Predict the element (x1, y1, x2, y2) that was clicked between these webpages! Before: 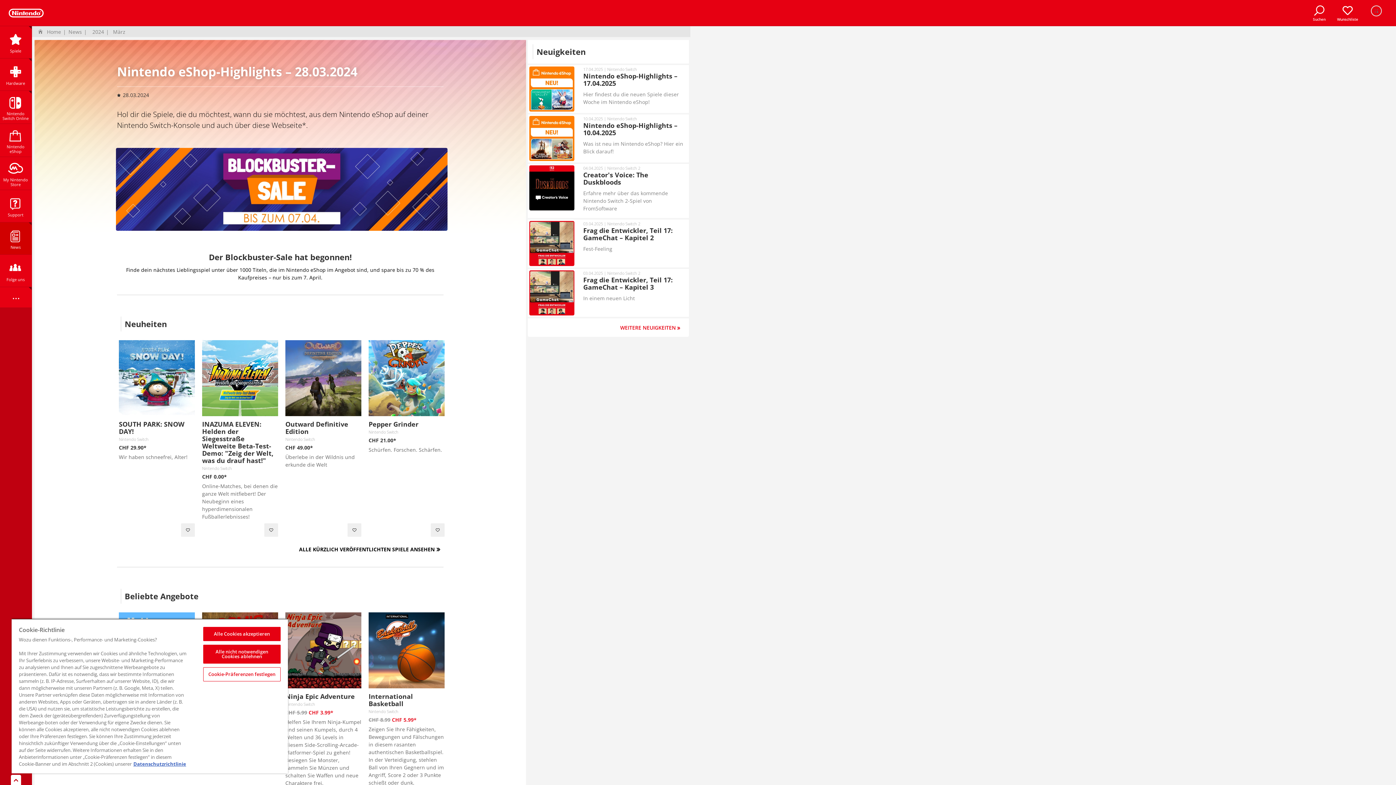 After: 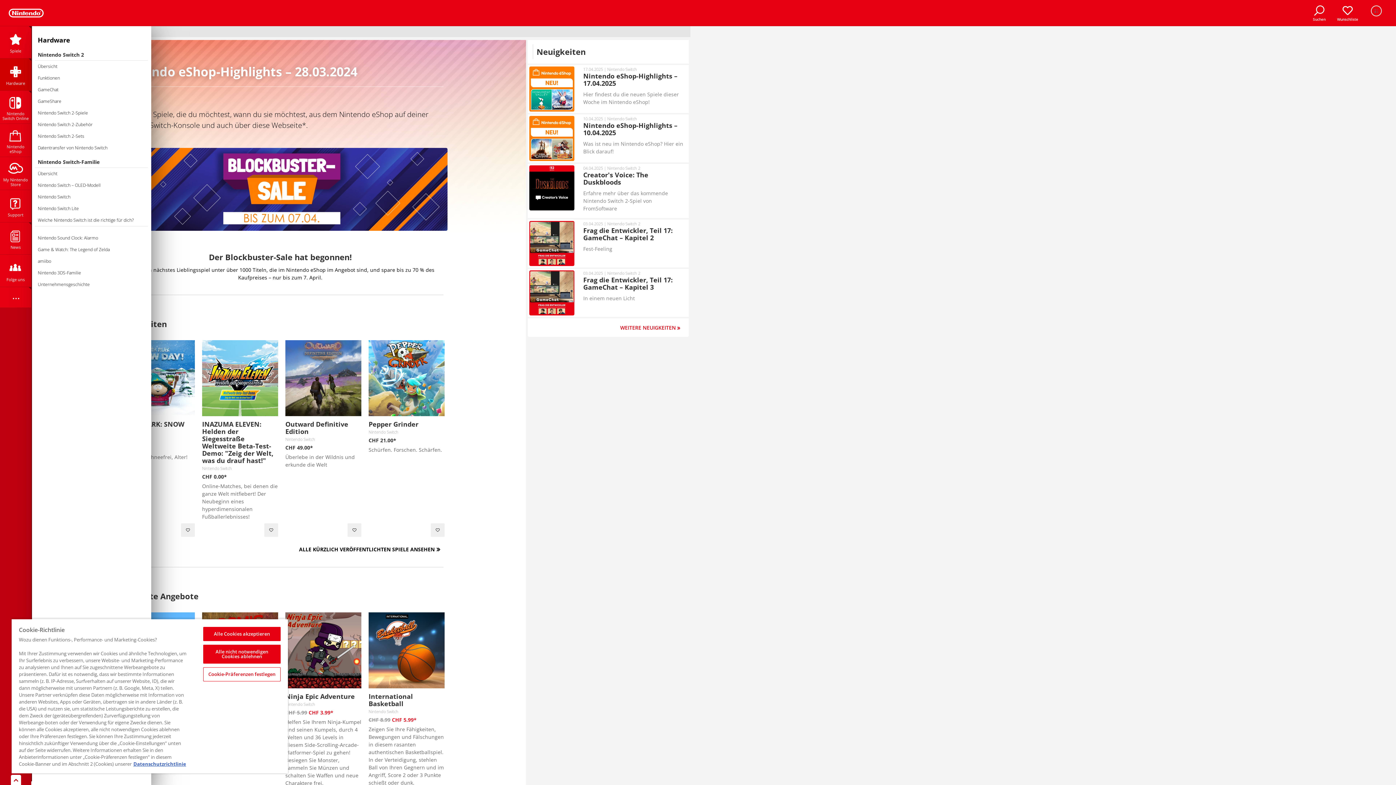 Action: label: Hardware bbox: (0, 58, 31, 90)